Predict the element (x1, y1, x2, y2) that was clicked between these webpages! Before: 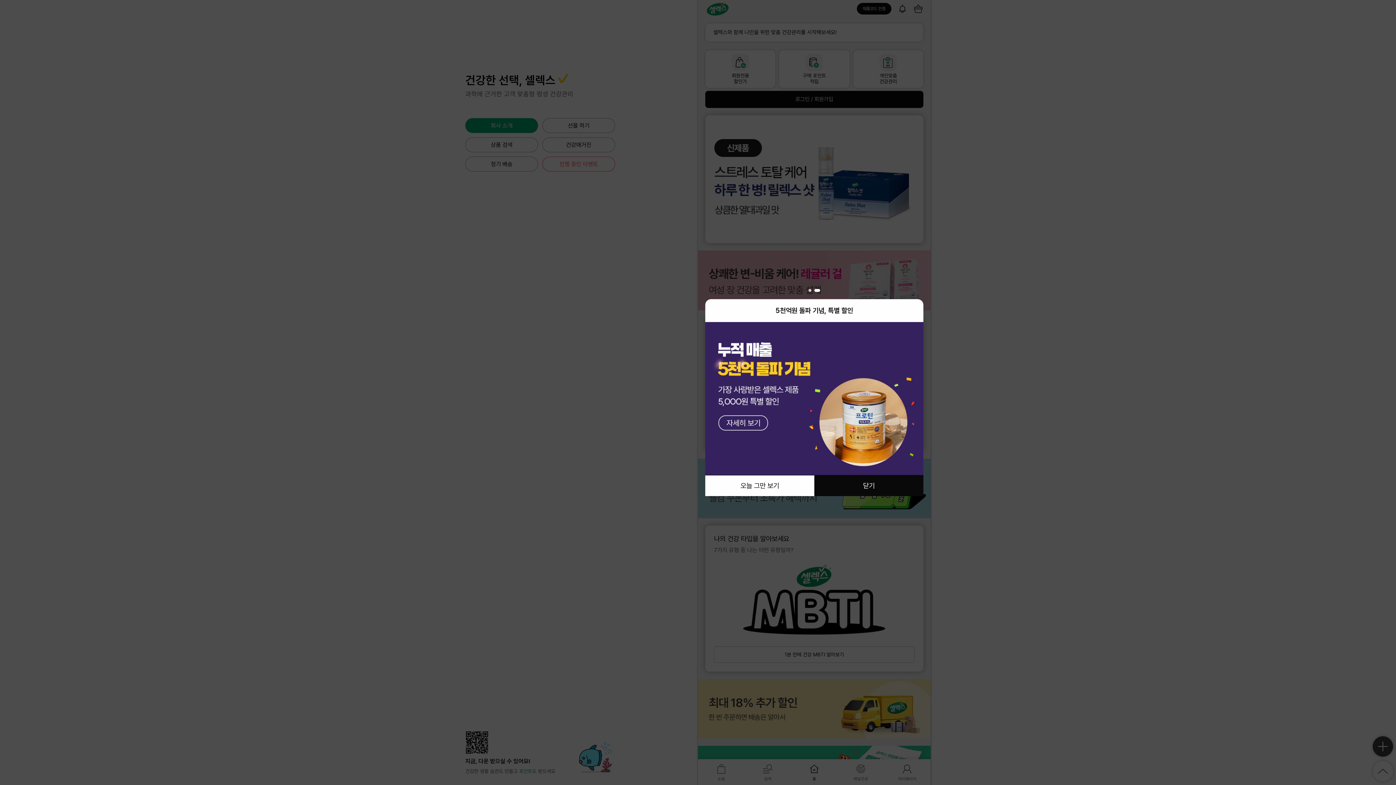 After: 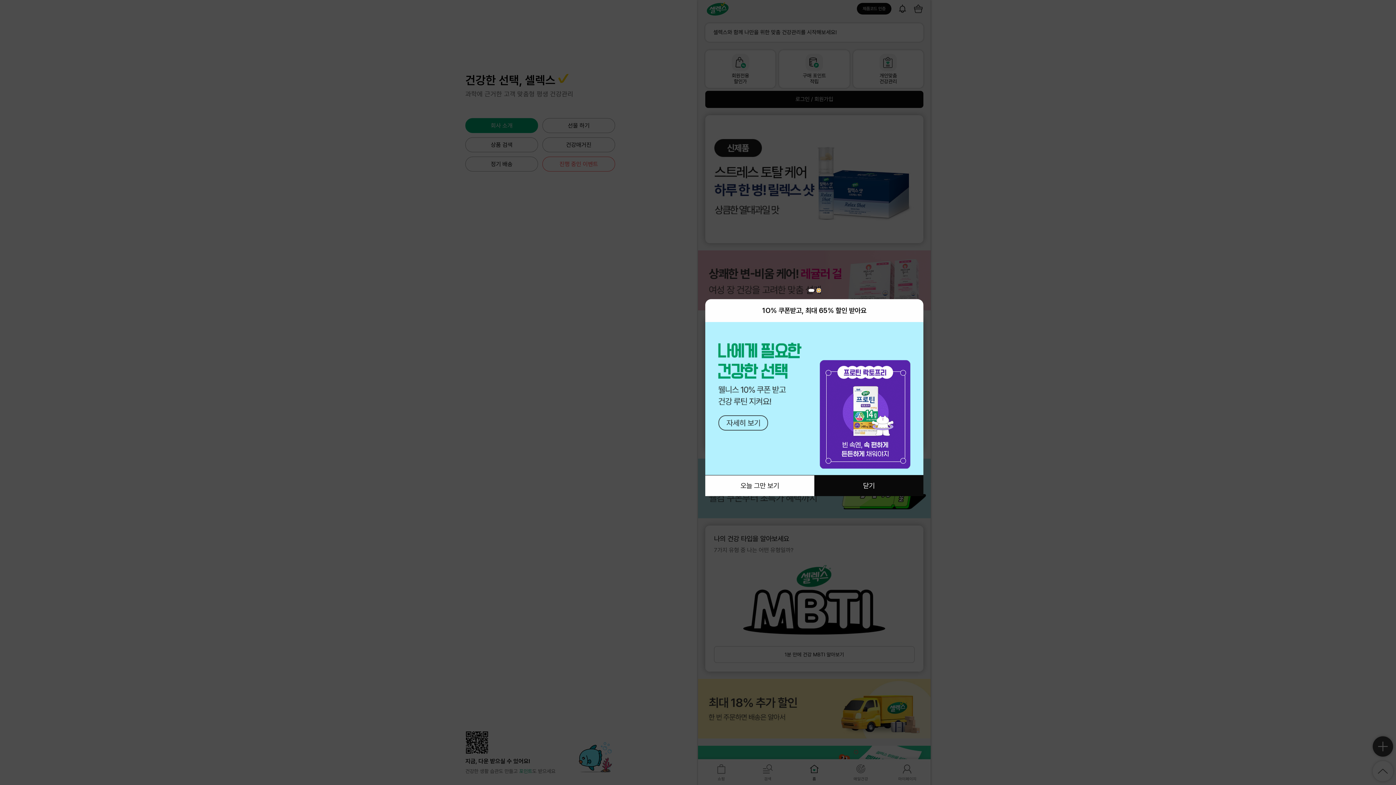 Action: label: Go to slide 2 bbox: (817, 289, 820, 292)